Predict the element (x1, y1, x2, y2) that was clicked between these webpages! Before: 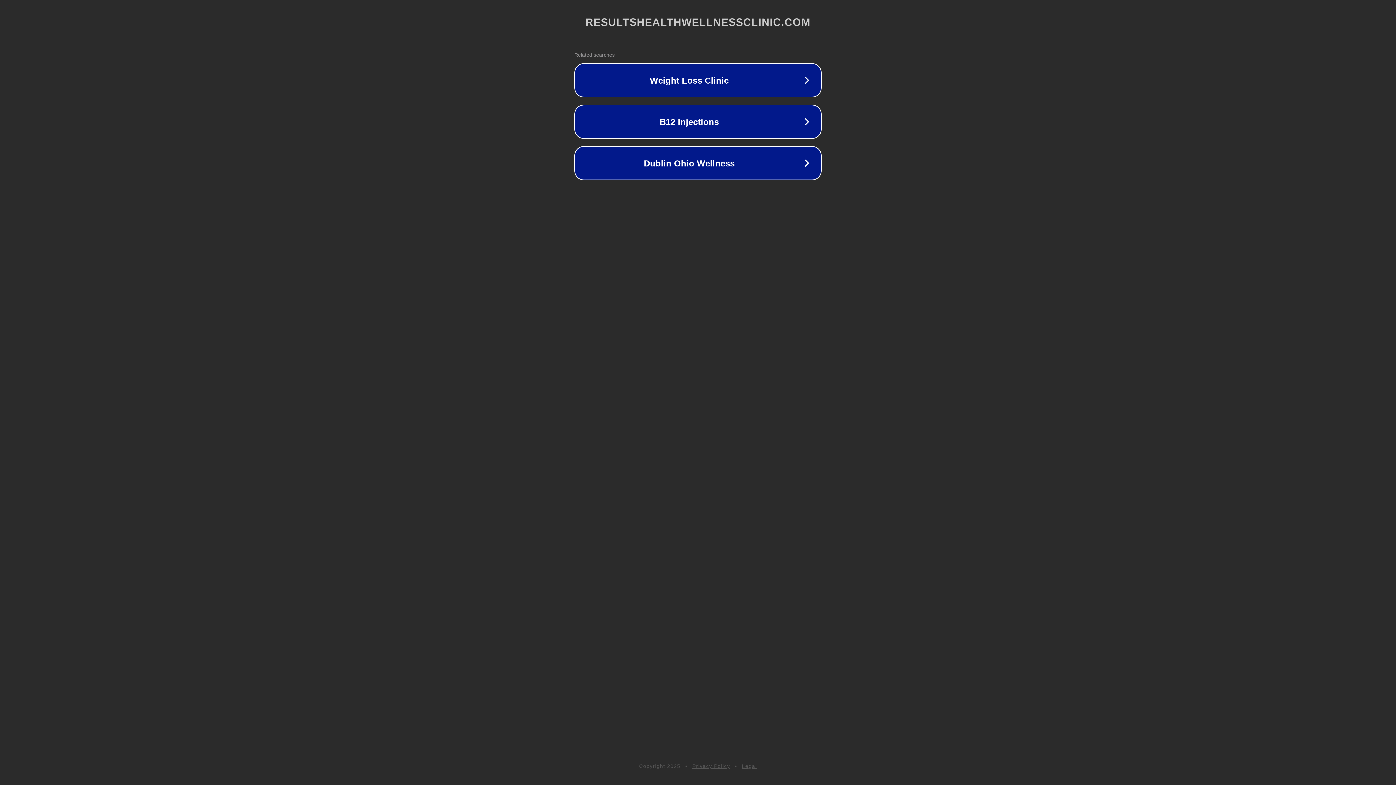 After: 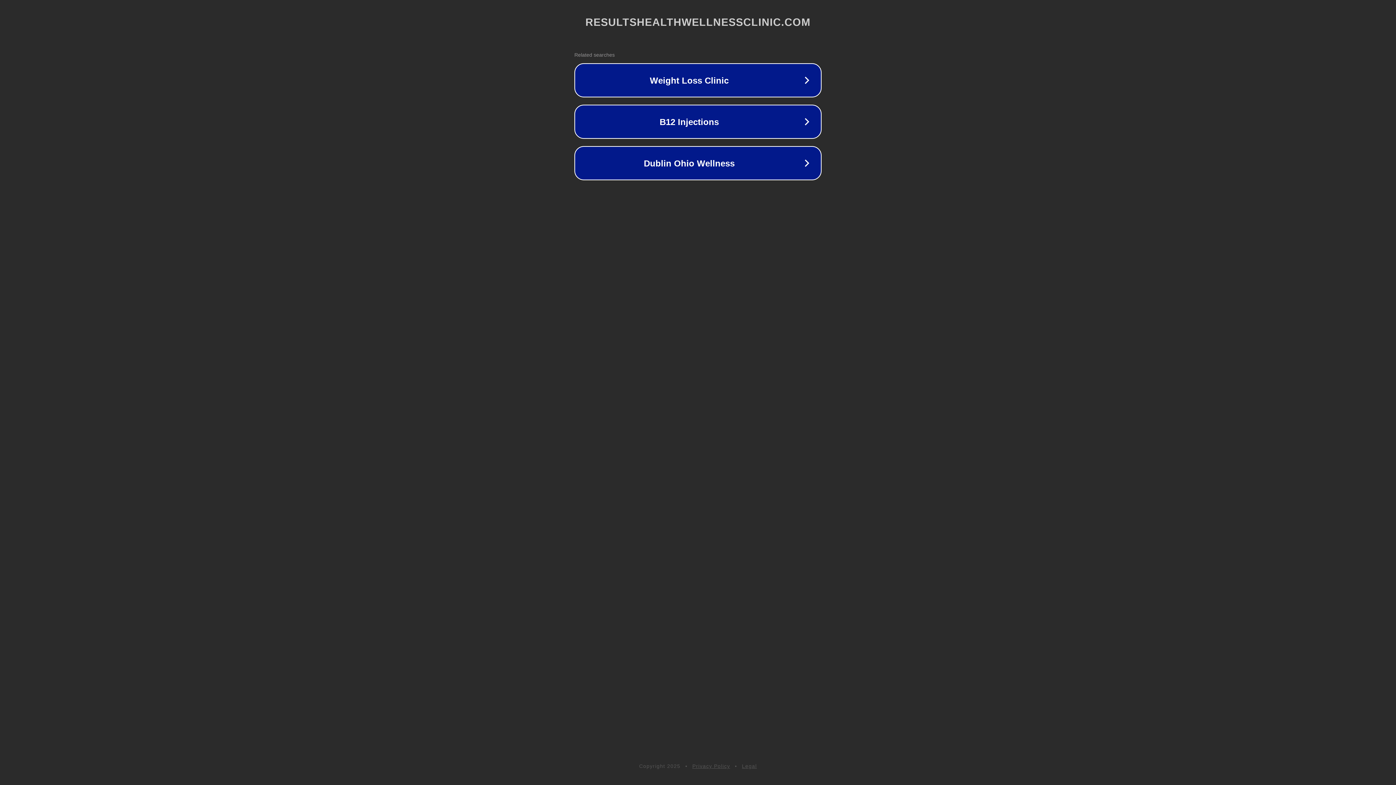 Action: label: Privacy Policy bbox: (692, 763, 730, 769)